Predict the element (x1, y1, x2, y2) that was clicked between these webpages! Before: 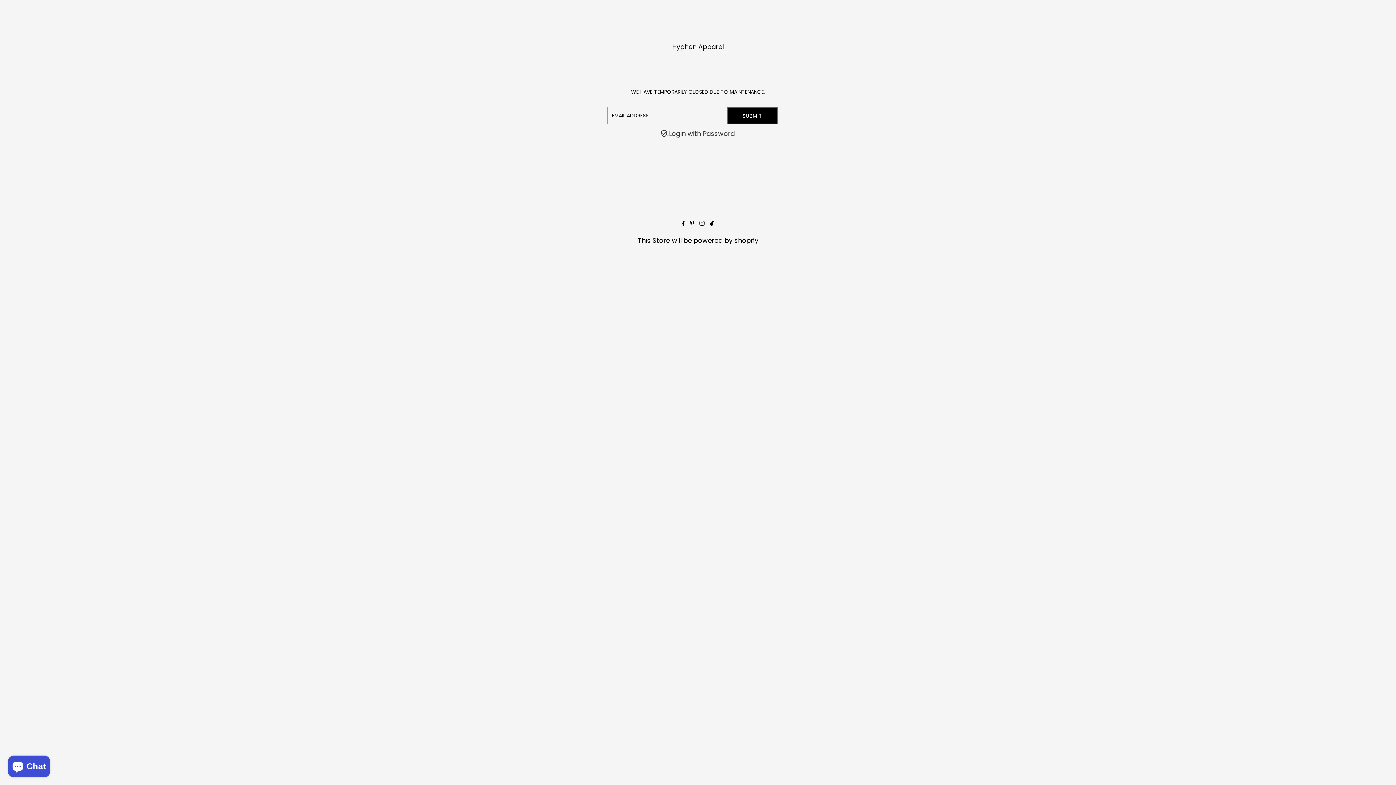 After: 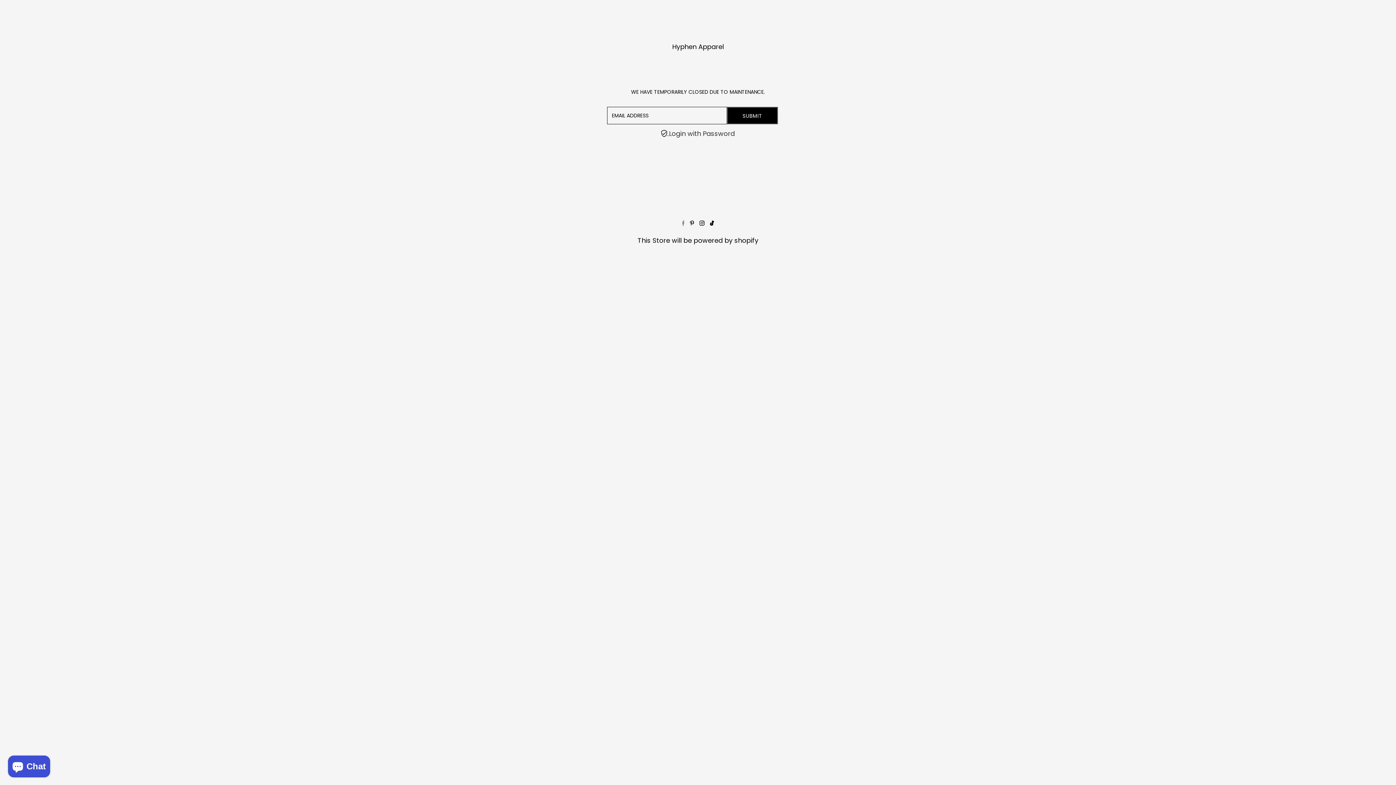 Action: label: Facebook bbox: (682, 218, 684, 227)